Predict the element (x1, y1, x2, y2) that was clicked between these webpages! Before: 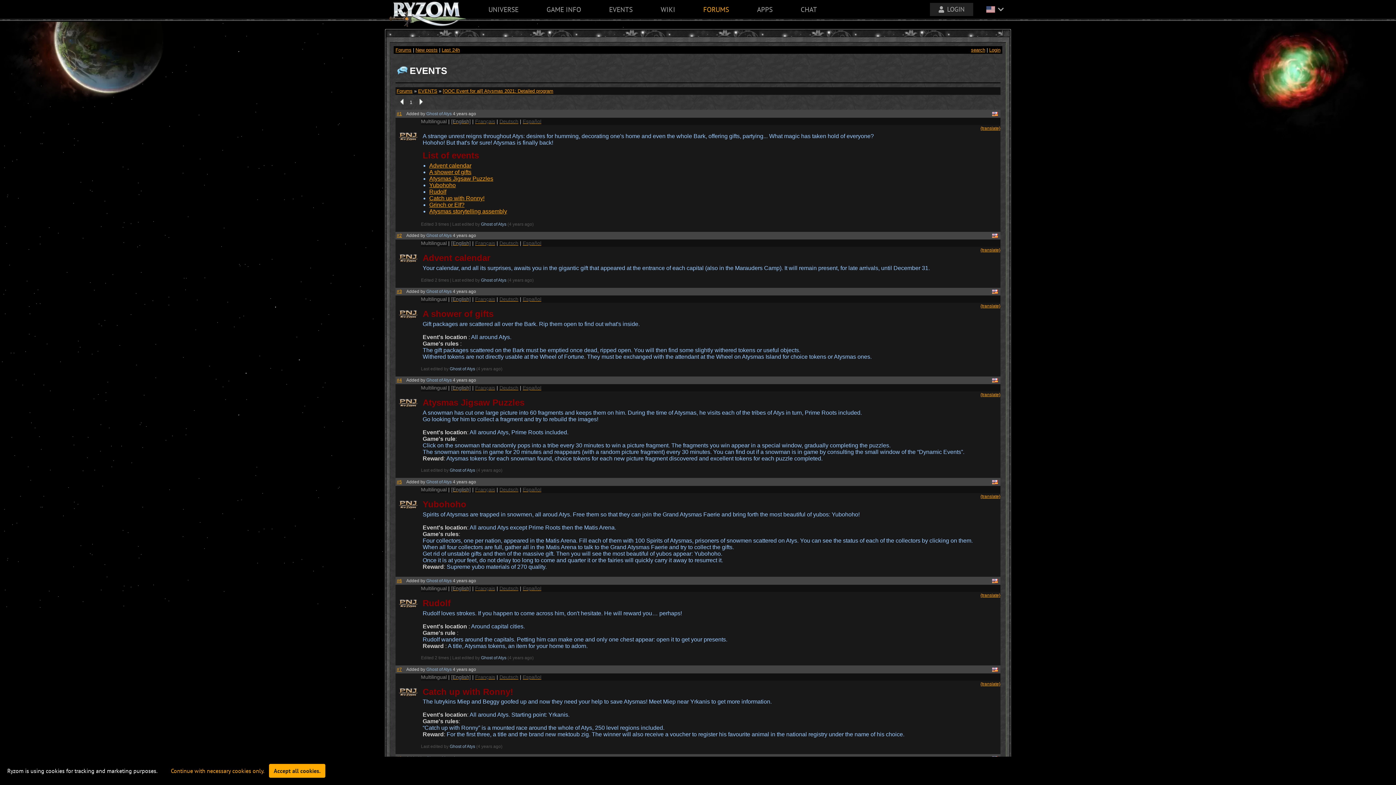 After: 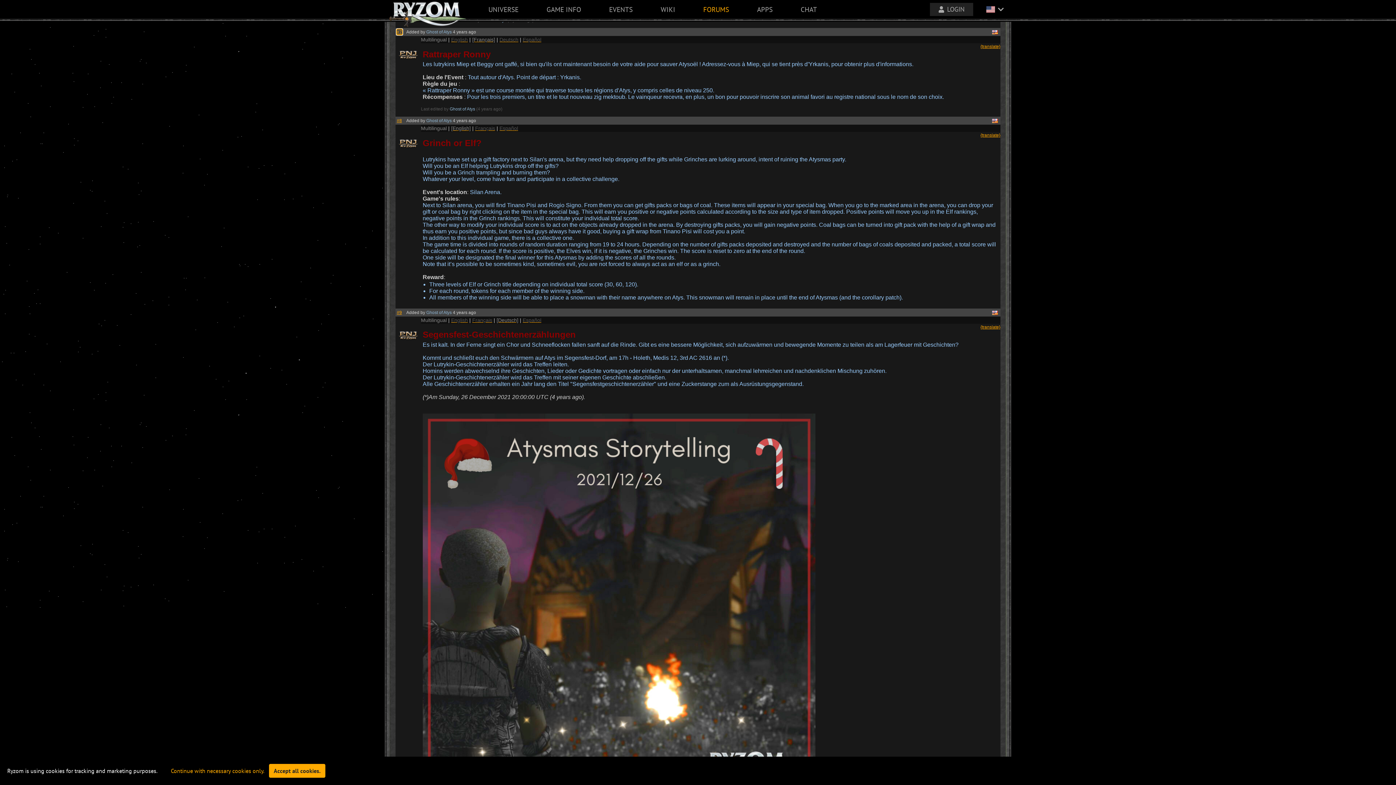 Action: label: Français bbox: (475, 674, 495, 680)